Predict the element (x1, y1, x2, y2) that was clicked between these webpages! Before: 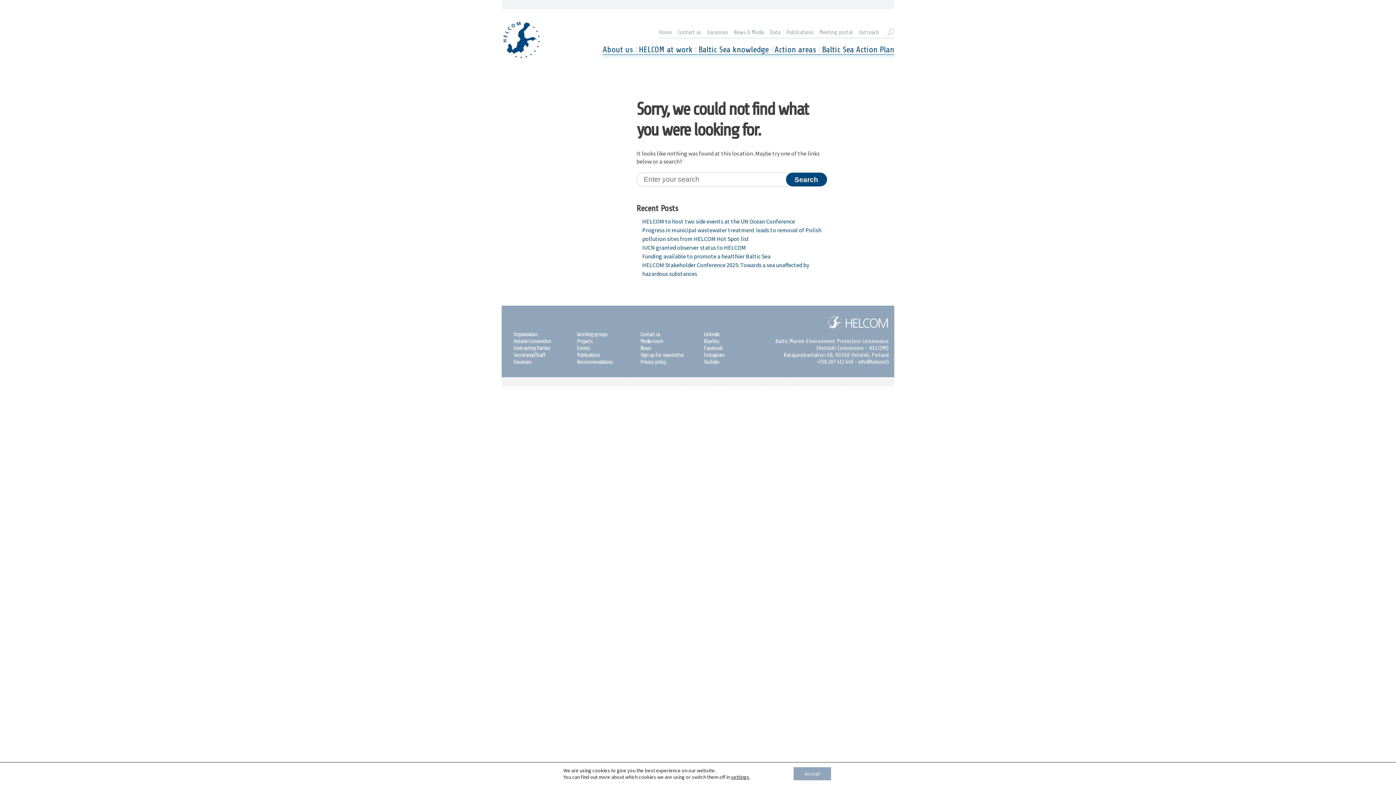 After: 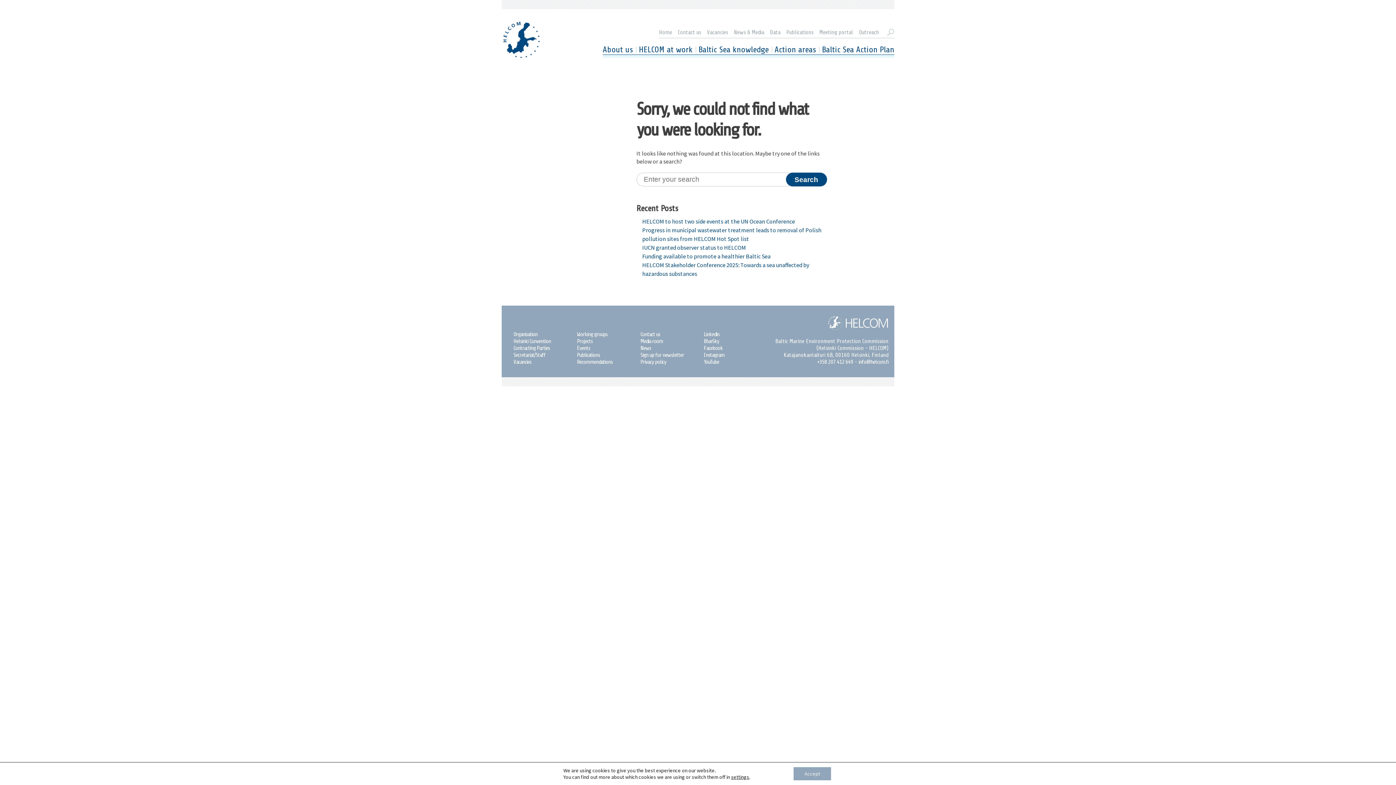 Action: label: Outreach bbox: (859, 29, 879, 35)